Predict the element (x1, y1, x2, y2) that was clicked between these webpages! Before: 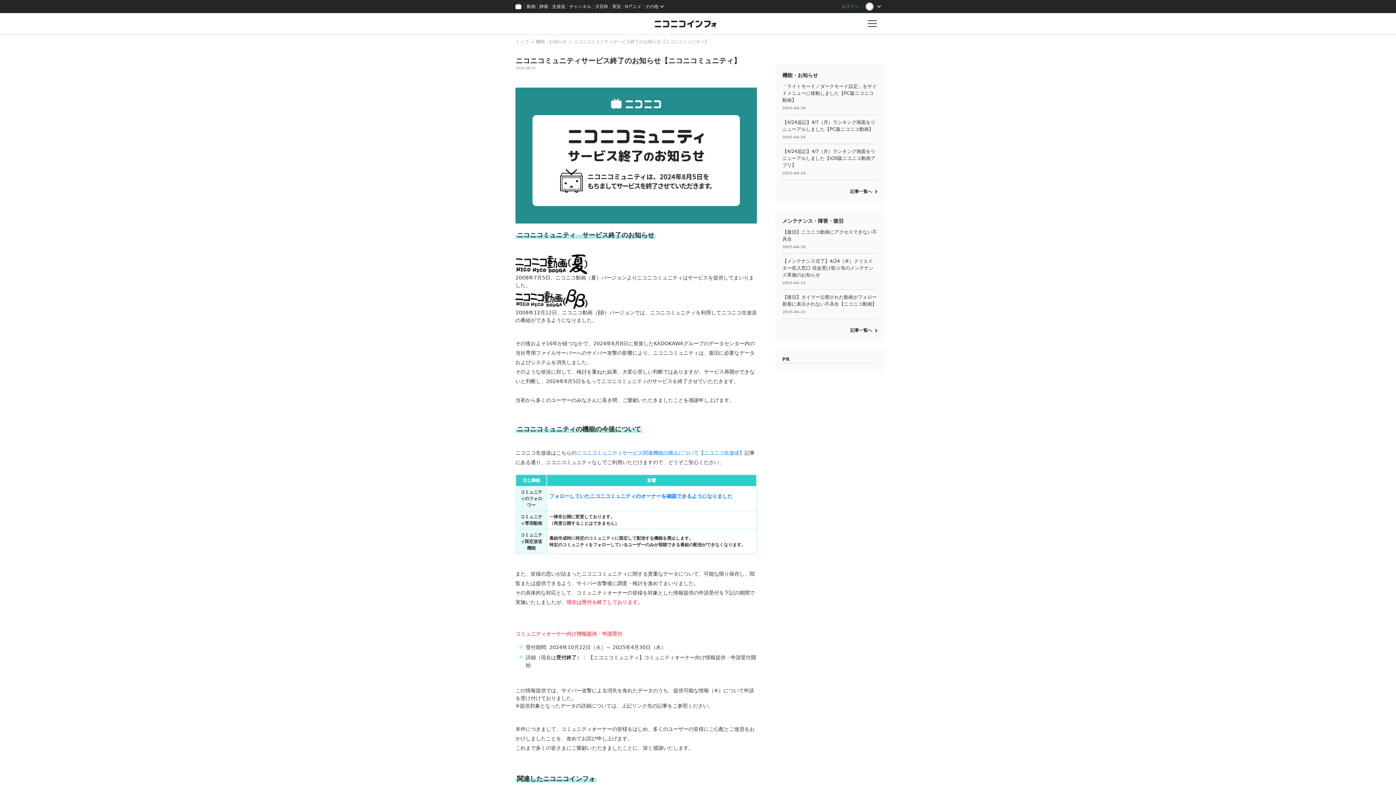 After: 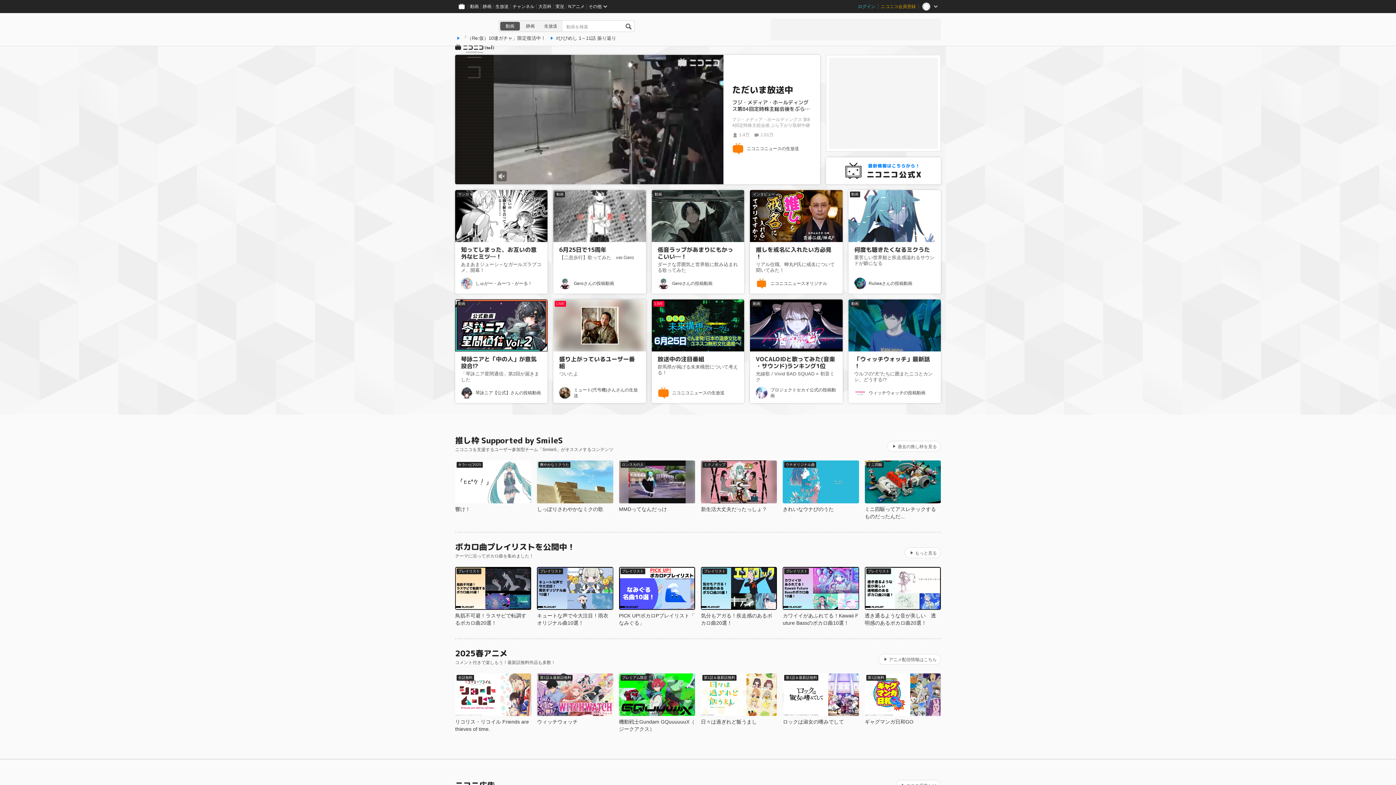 Action: bbox: (512, 0, 525, 13)